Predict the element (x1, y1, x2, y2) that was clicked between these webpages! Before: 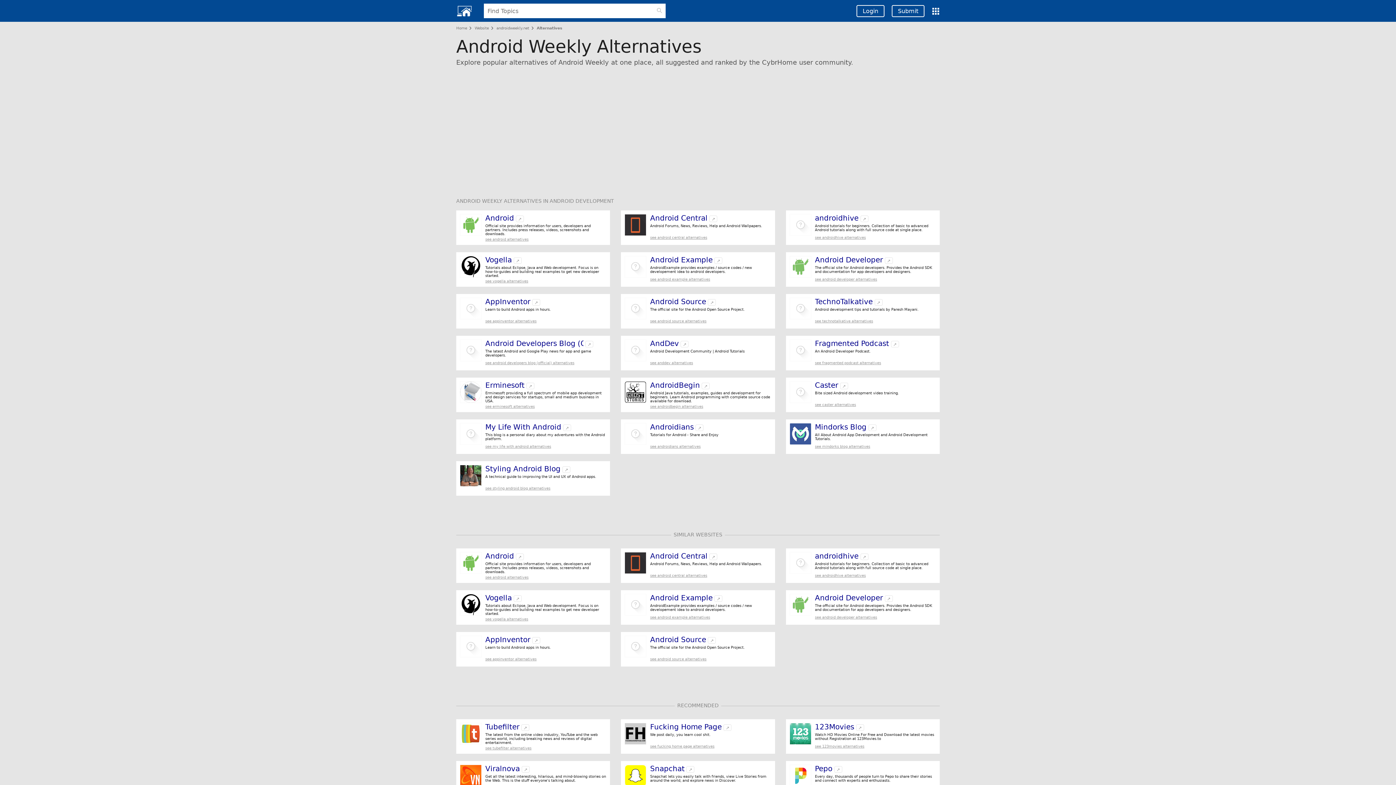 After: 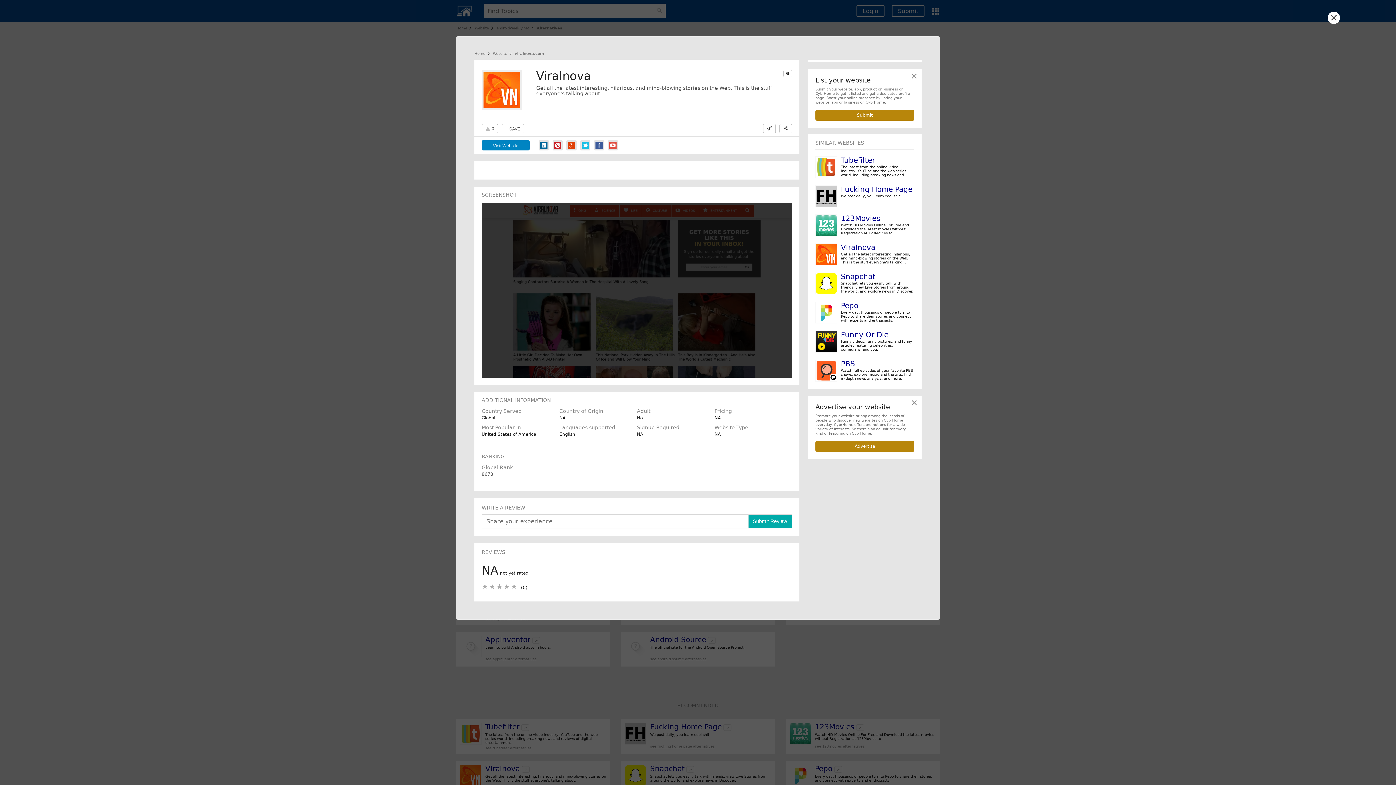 Action: label: Viralnova bbox: (485, 765, 520, 773)